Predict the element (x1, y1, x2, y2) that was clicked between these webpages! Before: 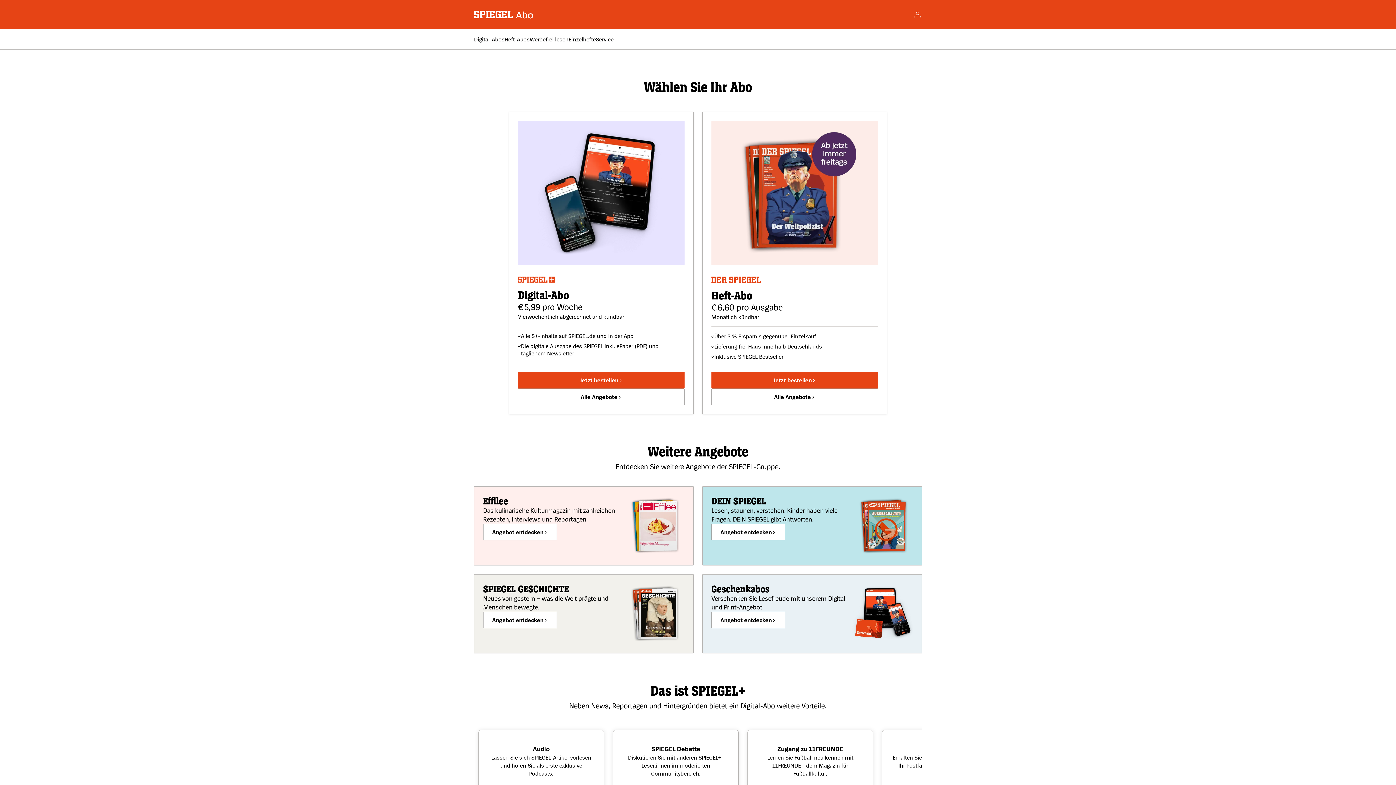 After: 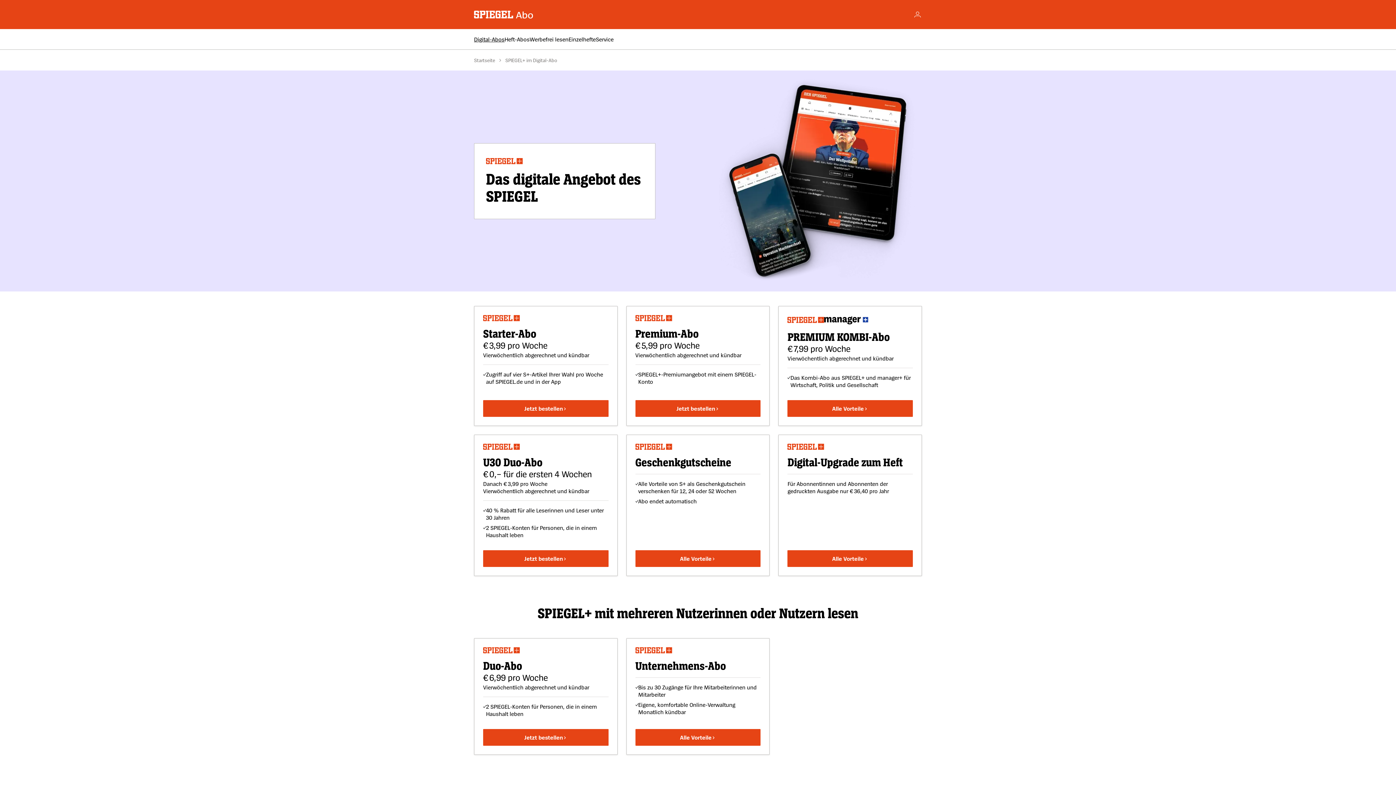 Action: bbox: (518, 388, 684, 405) label: Alle Angebote